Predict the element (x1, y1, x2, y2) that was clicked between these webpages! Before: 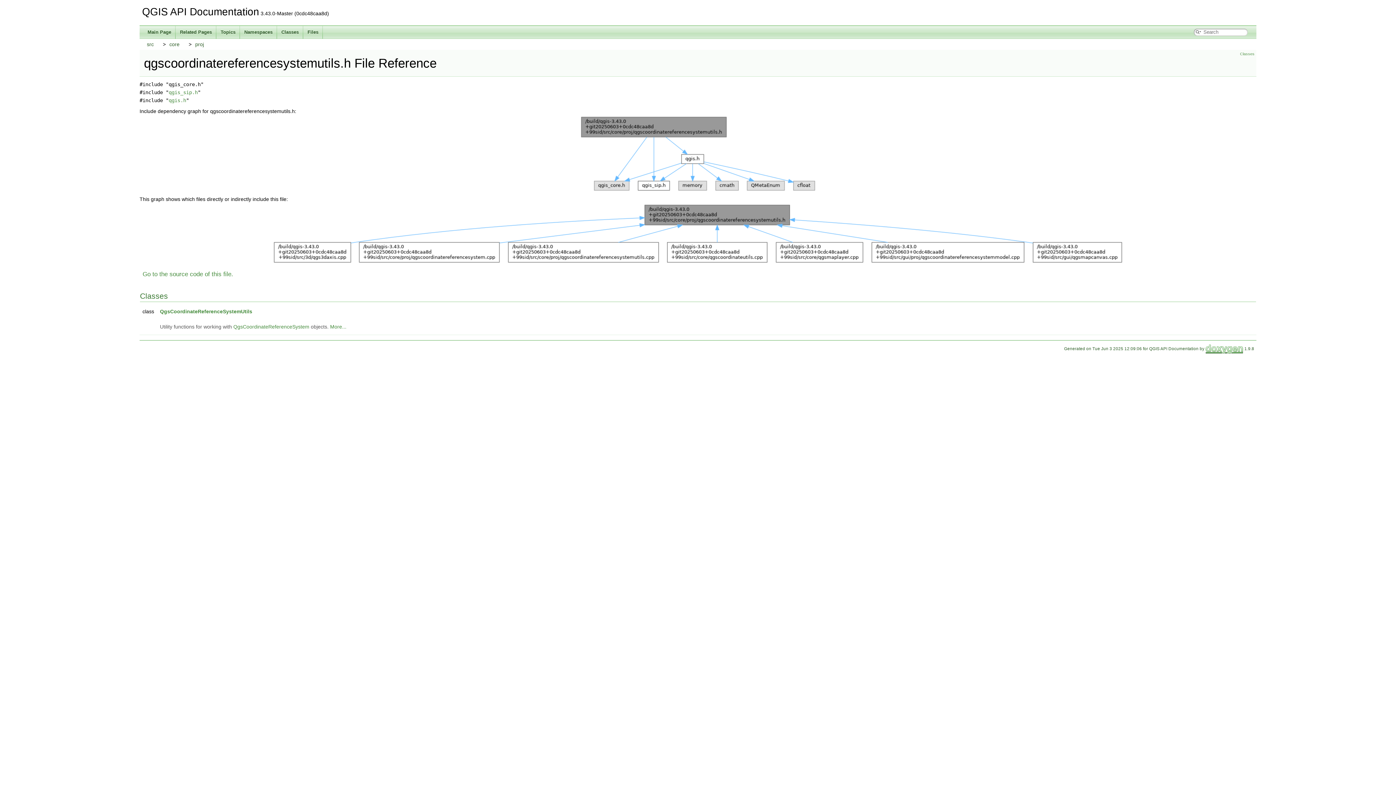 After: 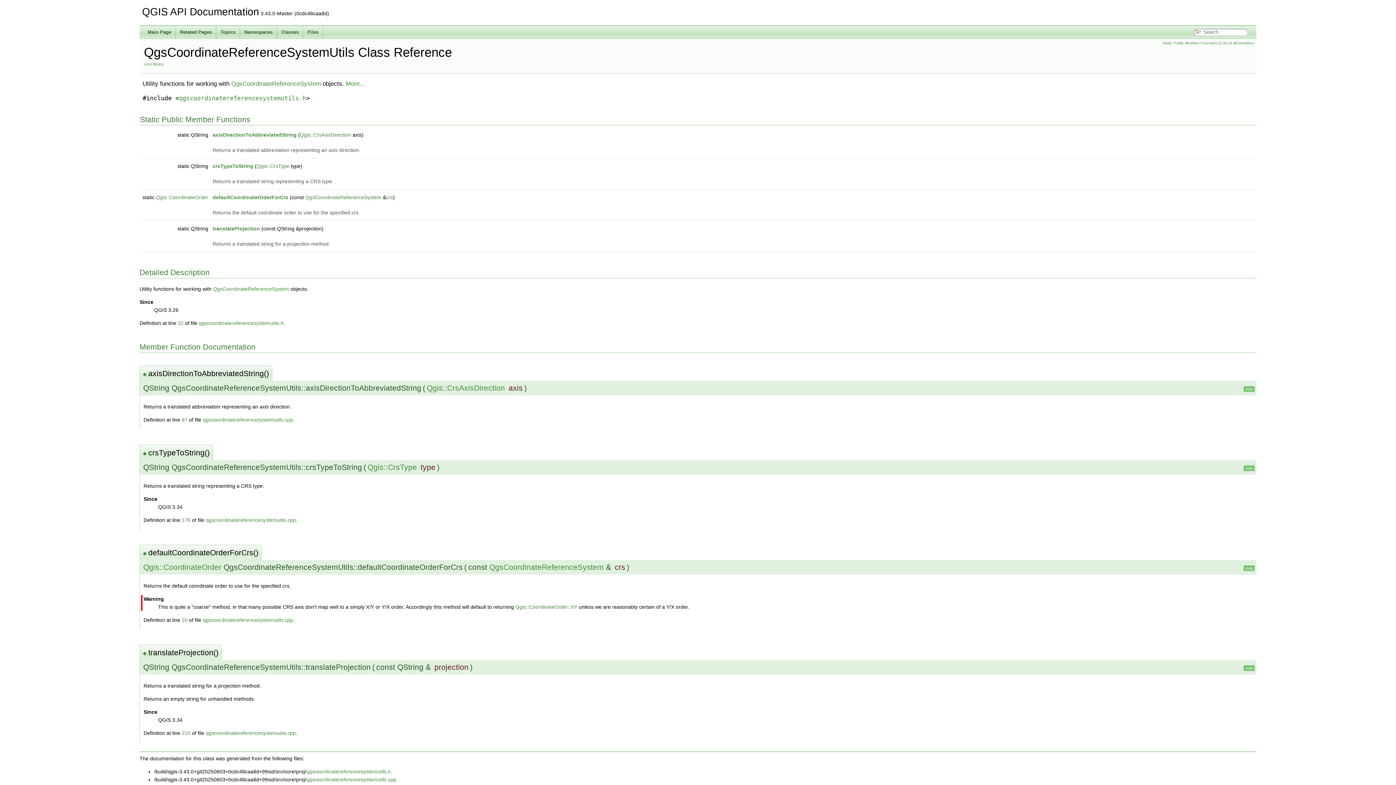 Action: bbox: (160, 308, 252, 314) label: QgsCoordinateReferenceSystemUtils